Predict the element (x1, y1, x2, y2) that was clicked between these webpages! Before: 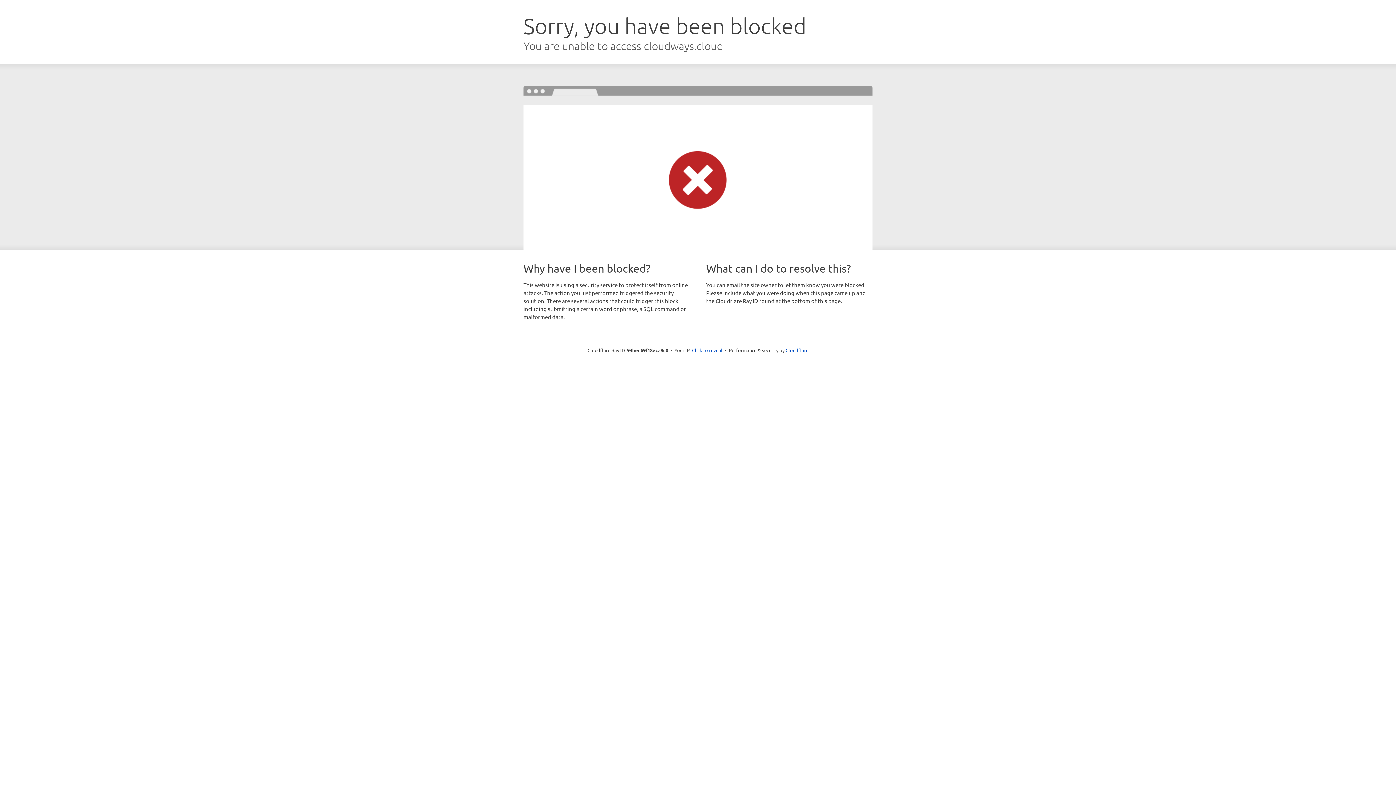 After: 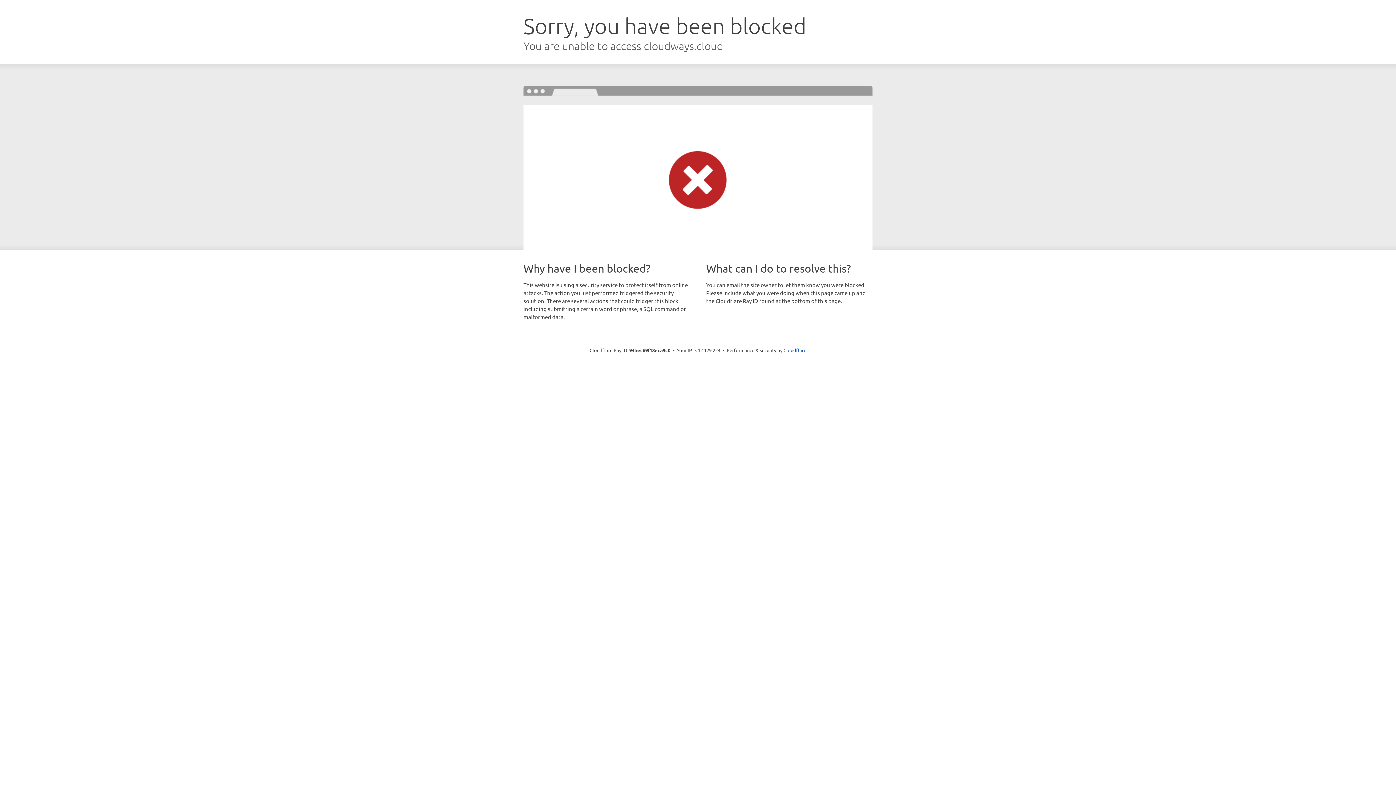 Action: bbox: (692, 346, 722, 353) label: Click to reveal